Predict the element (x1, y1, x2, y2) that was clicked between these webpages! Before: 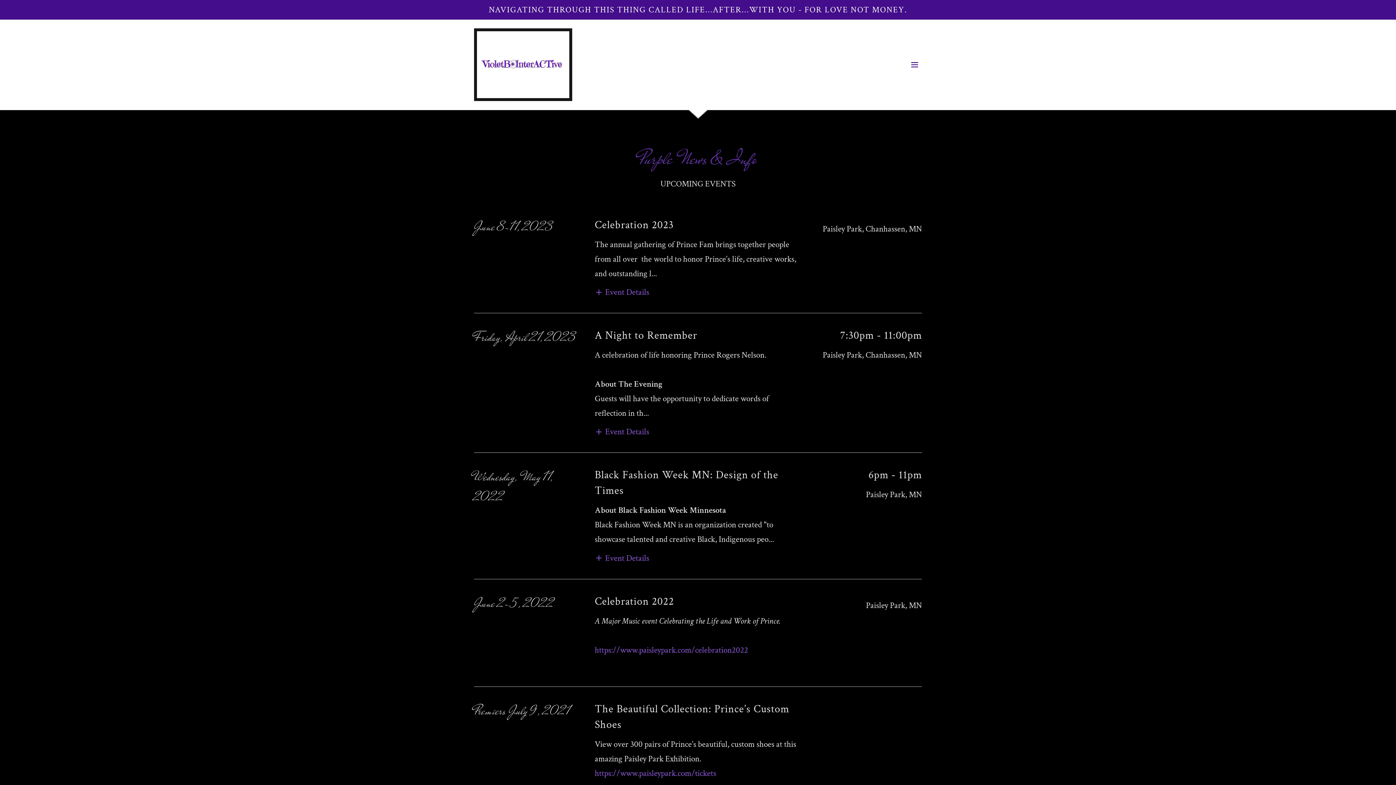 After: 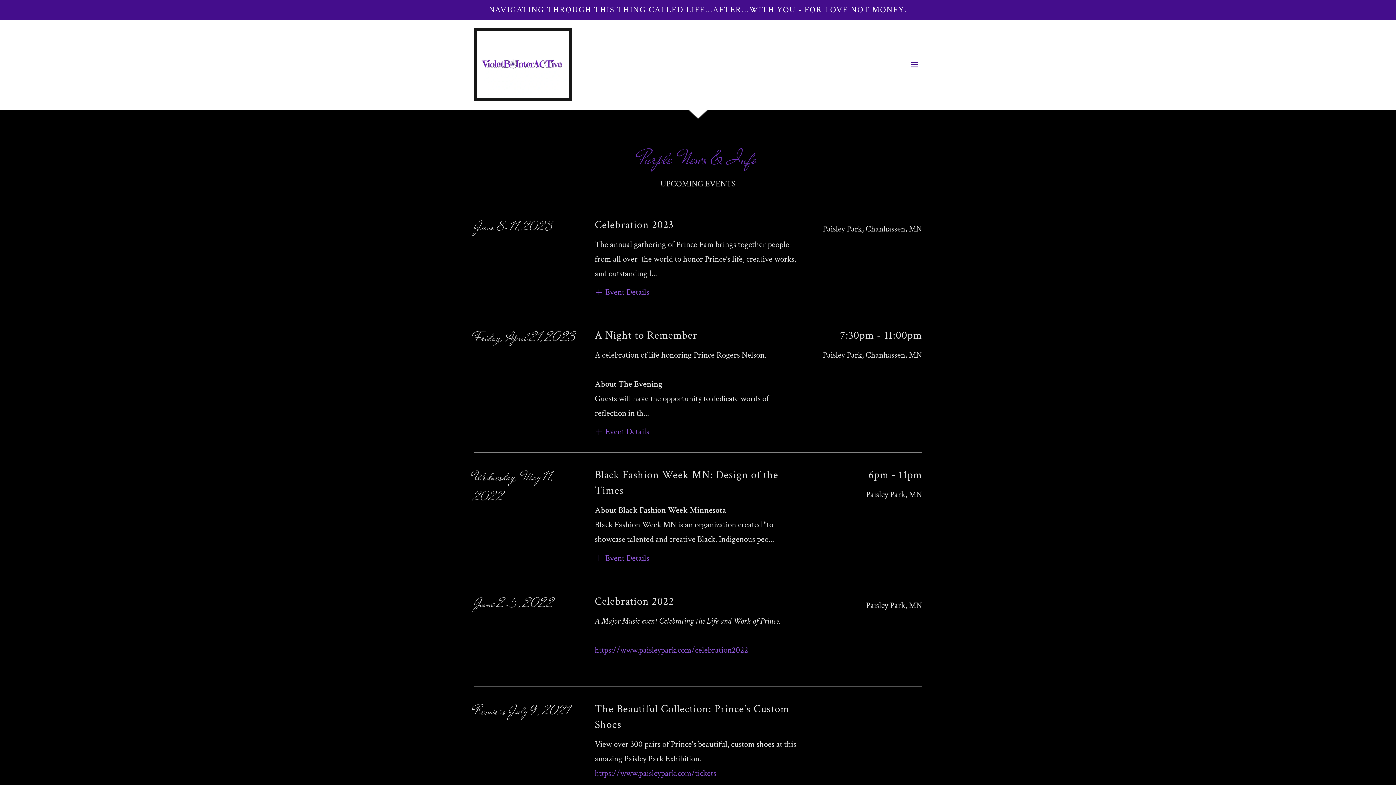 Action: bbox: (594, 644, 748, 655) label: https://www.paisleypark.com/celebration2022